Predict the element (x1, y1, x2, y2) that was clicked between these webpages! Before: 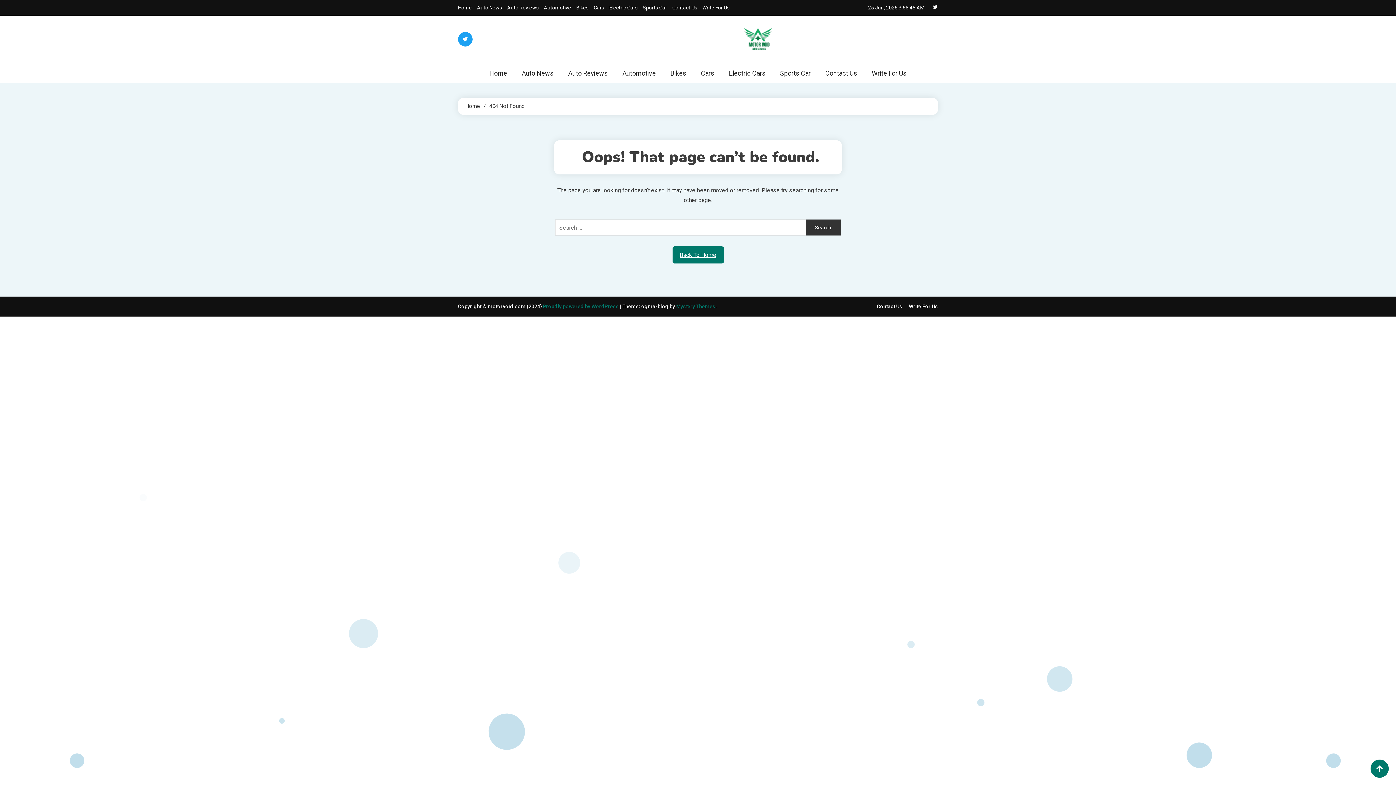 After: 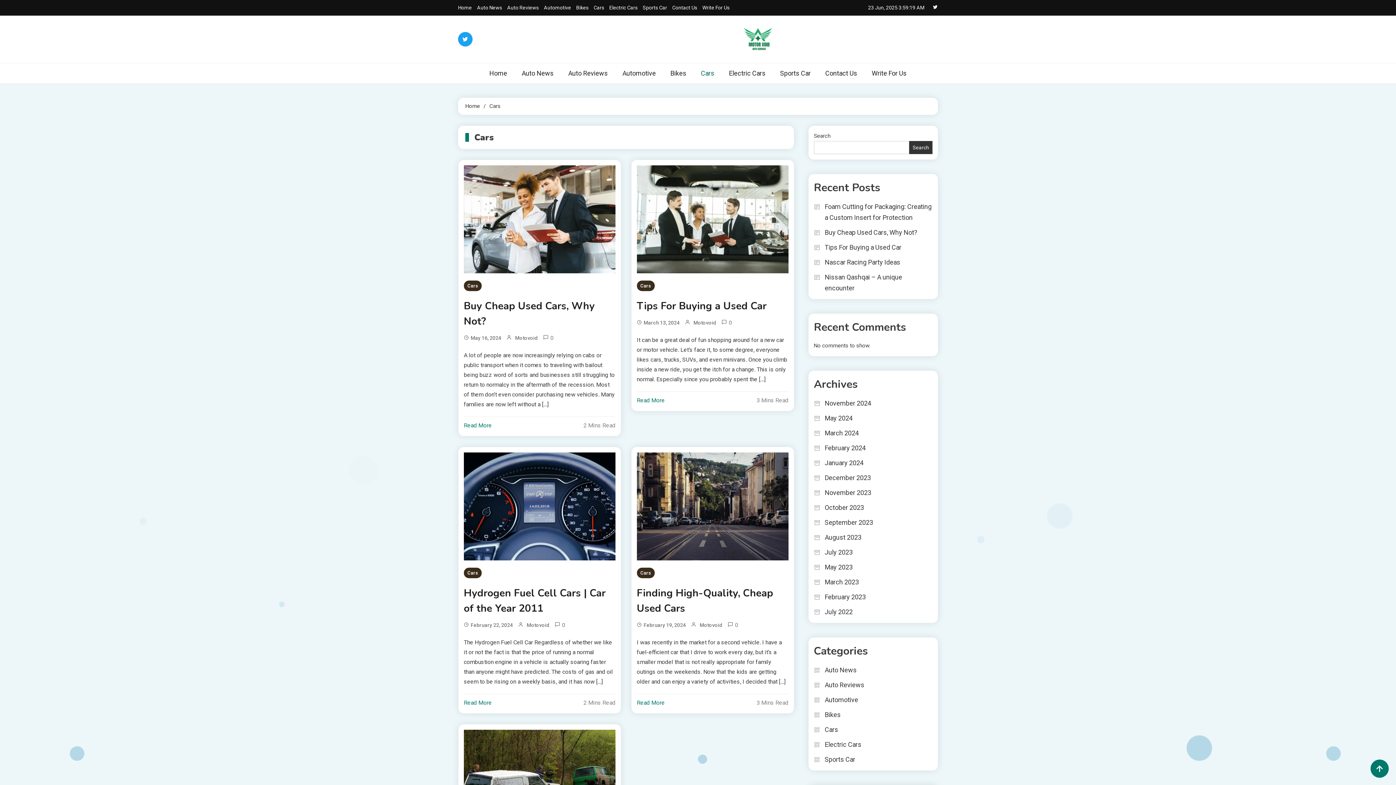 Action: label: Cars bbox: (593, 4, 604, 10)